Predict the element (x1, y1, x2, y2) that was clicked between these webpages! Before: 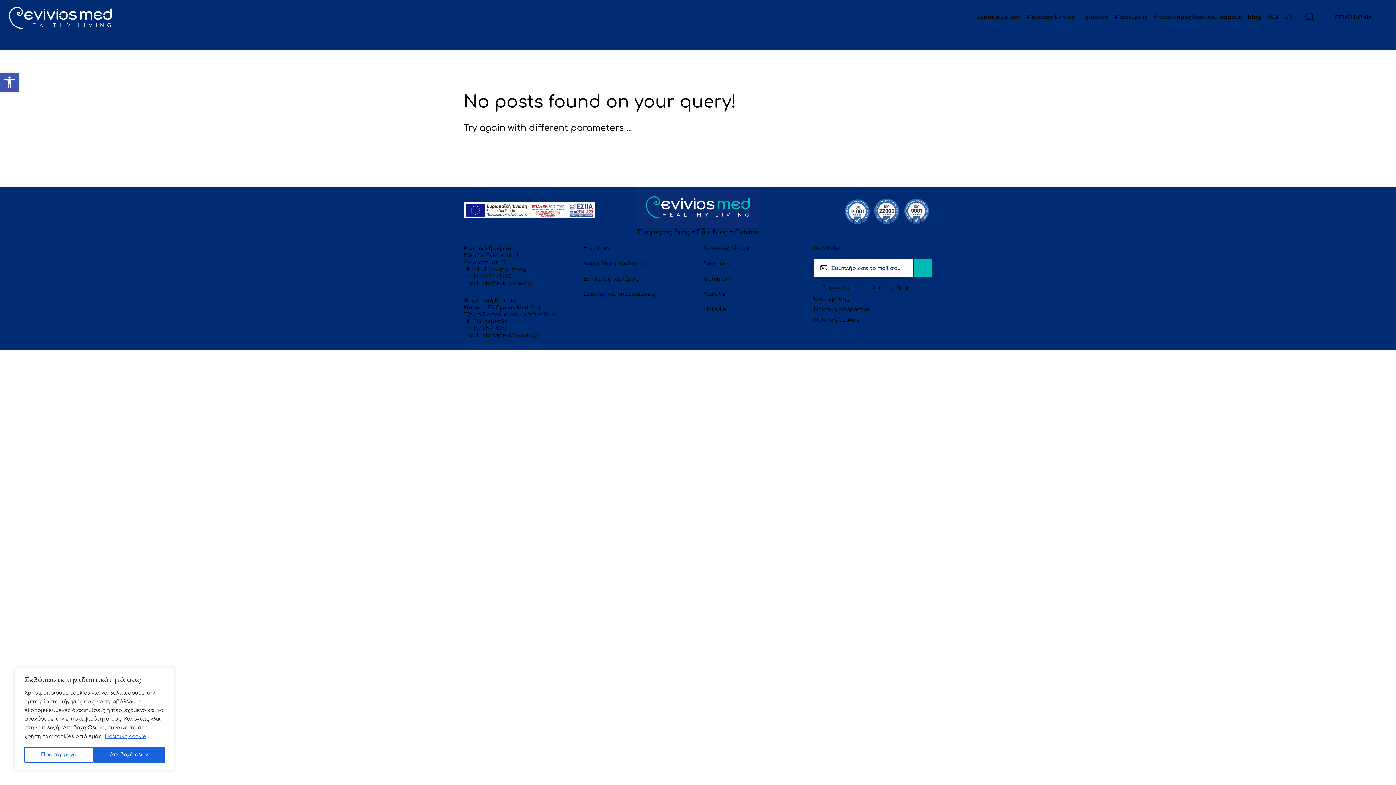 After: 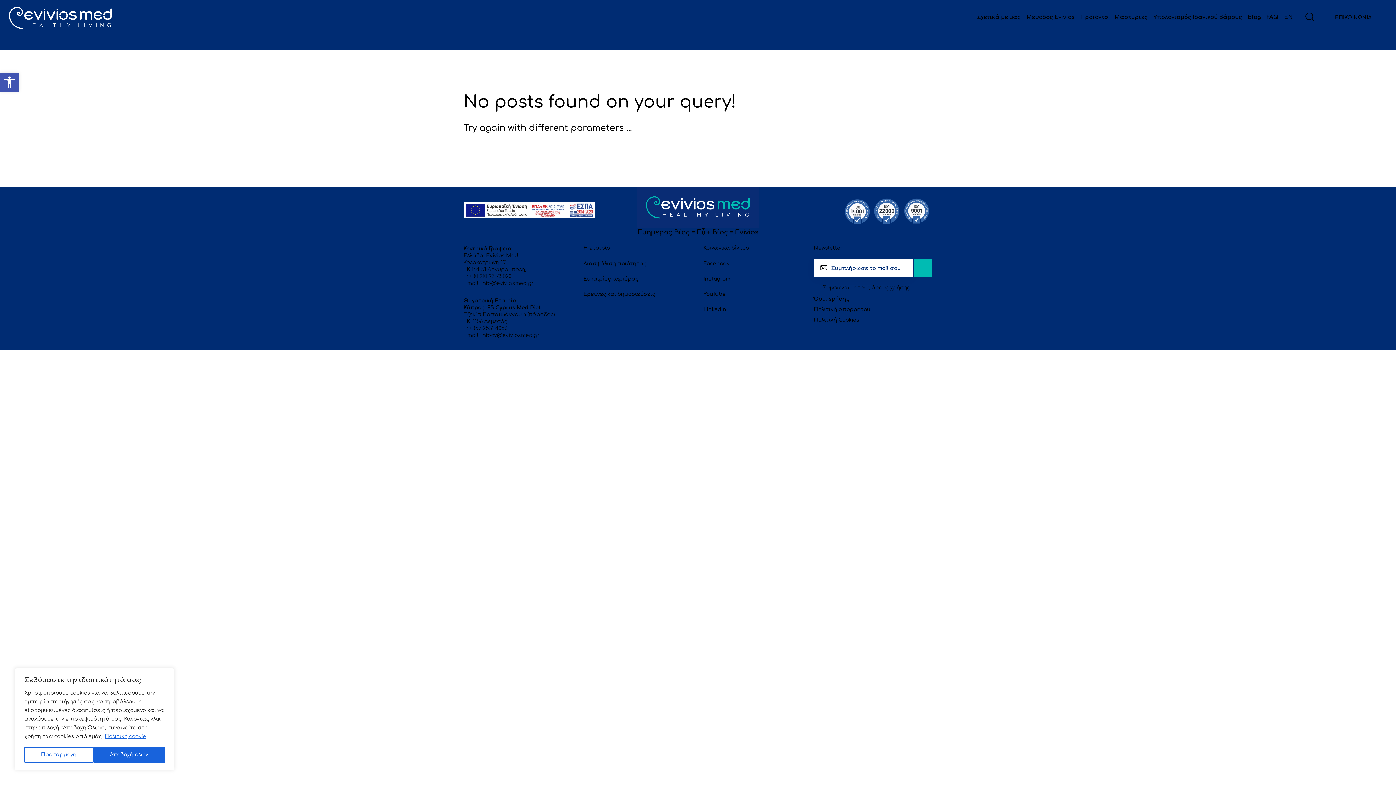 Action: bbox: (481, 280, 533, 288) label: info@eviviosmed.gr